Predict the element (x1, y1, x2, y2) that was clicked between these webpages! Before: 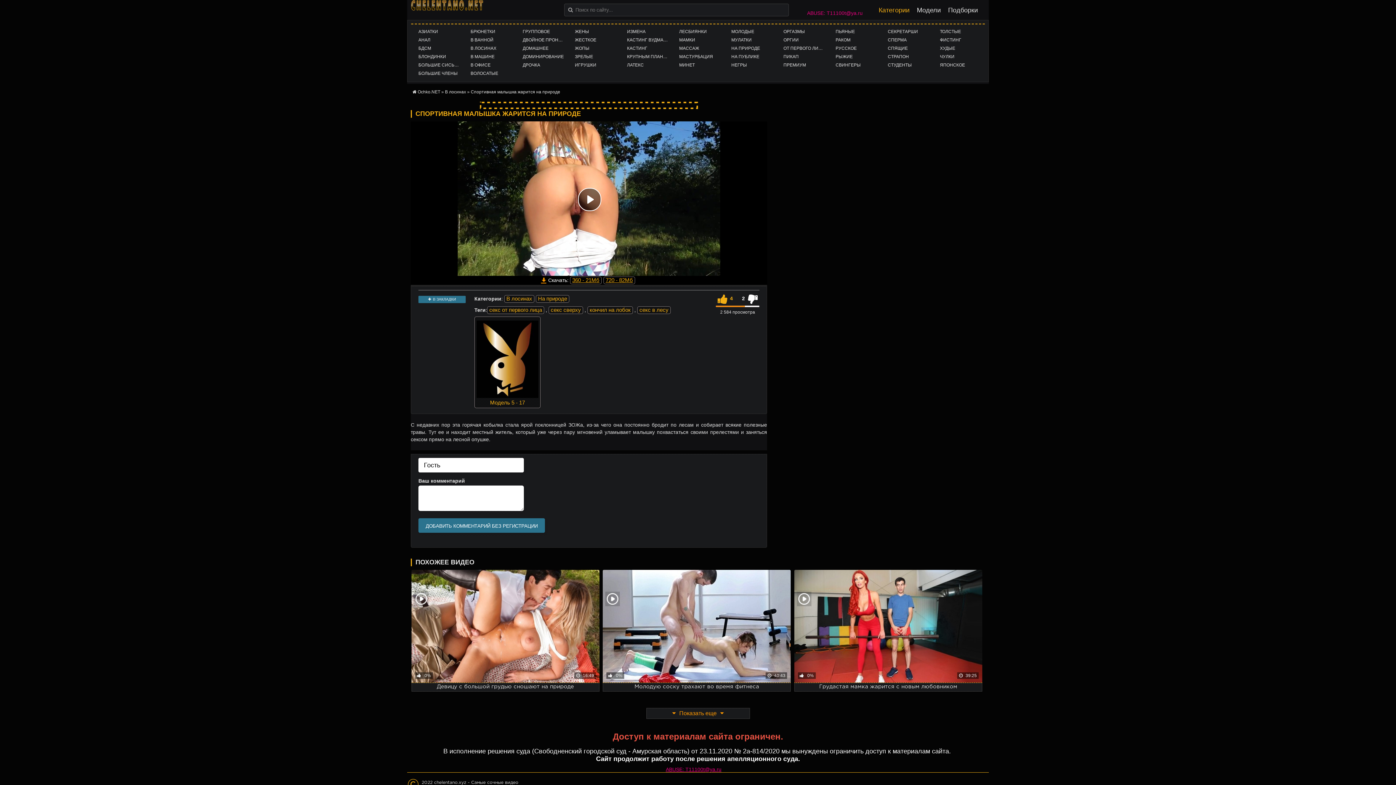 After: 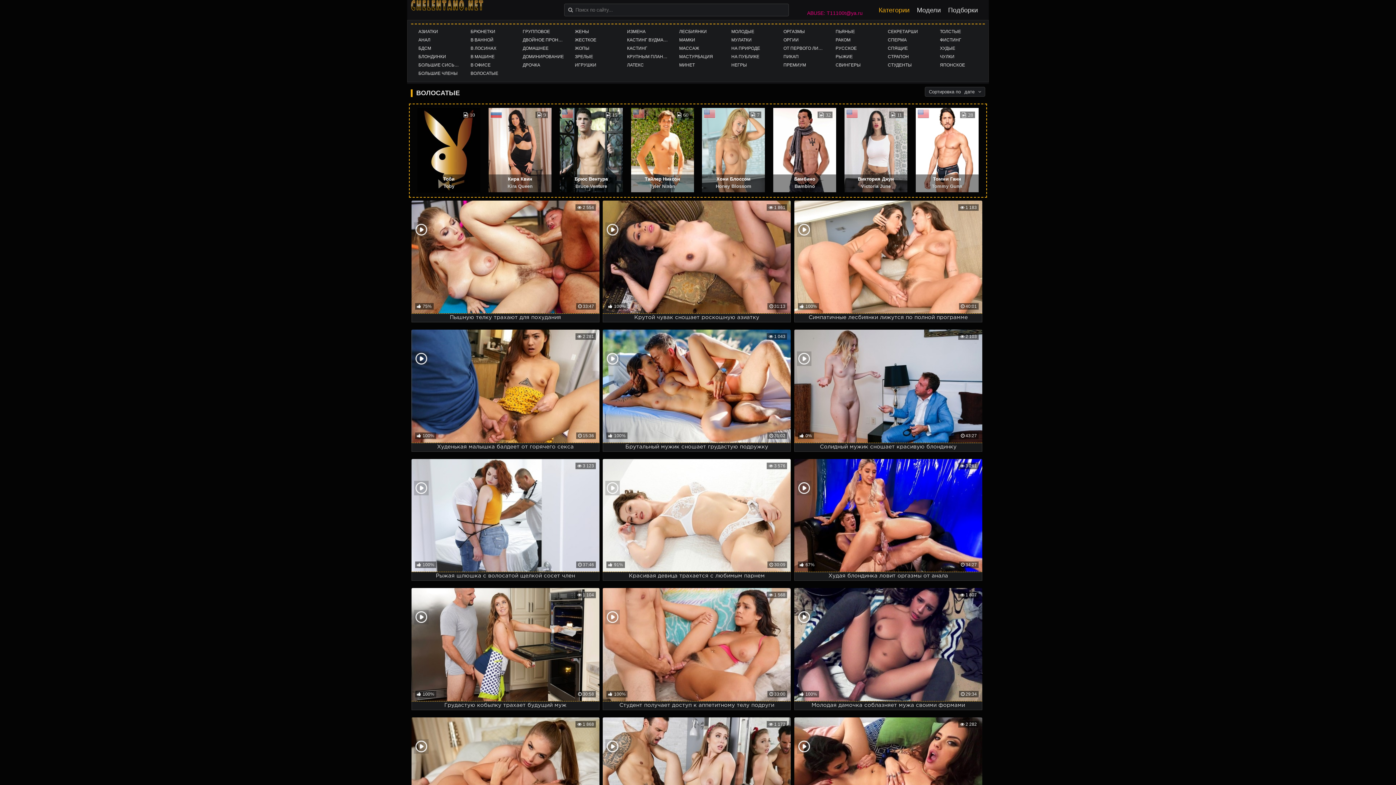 Action: bbox: (467, 69, 515, 77) label: ВОЛОСАТЫЕ